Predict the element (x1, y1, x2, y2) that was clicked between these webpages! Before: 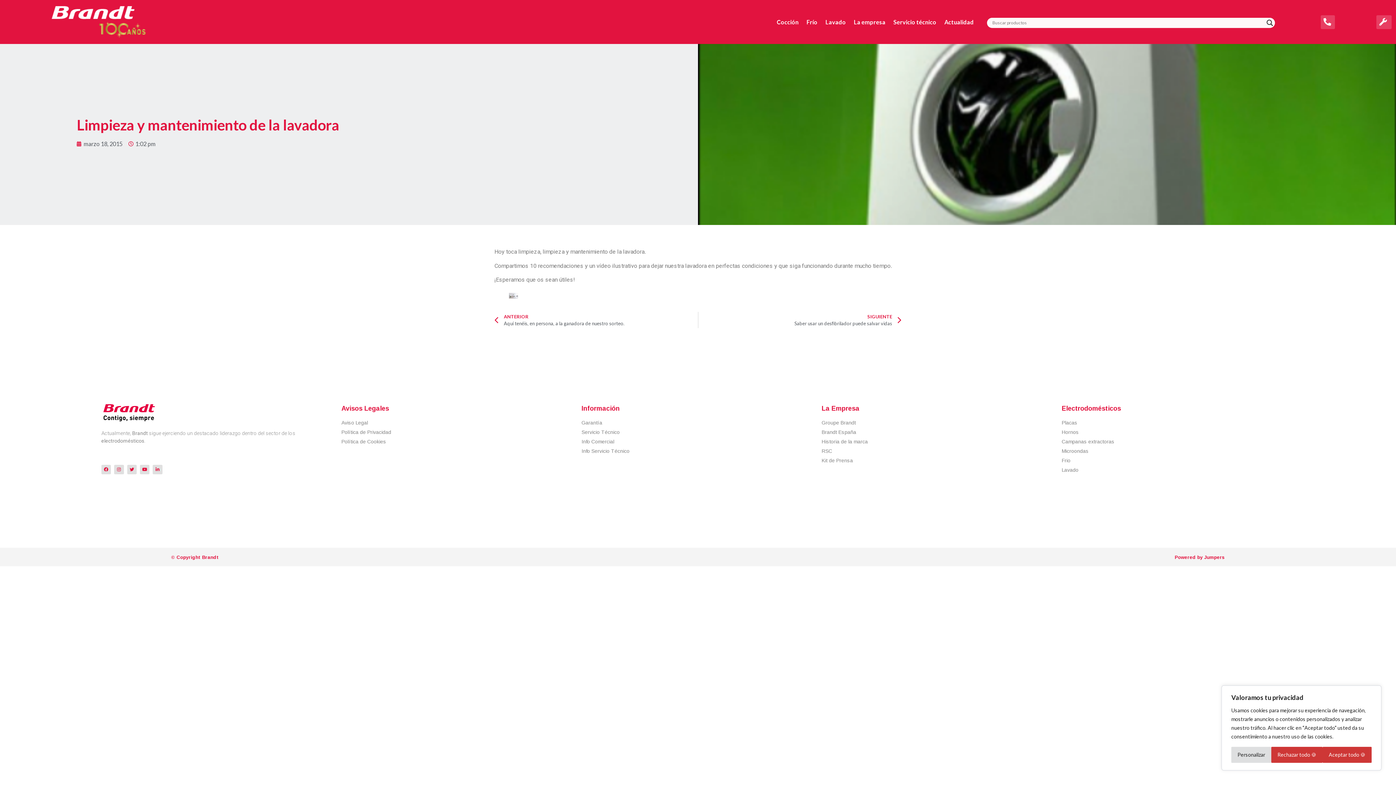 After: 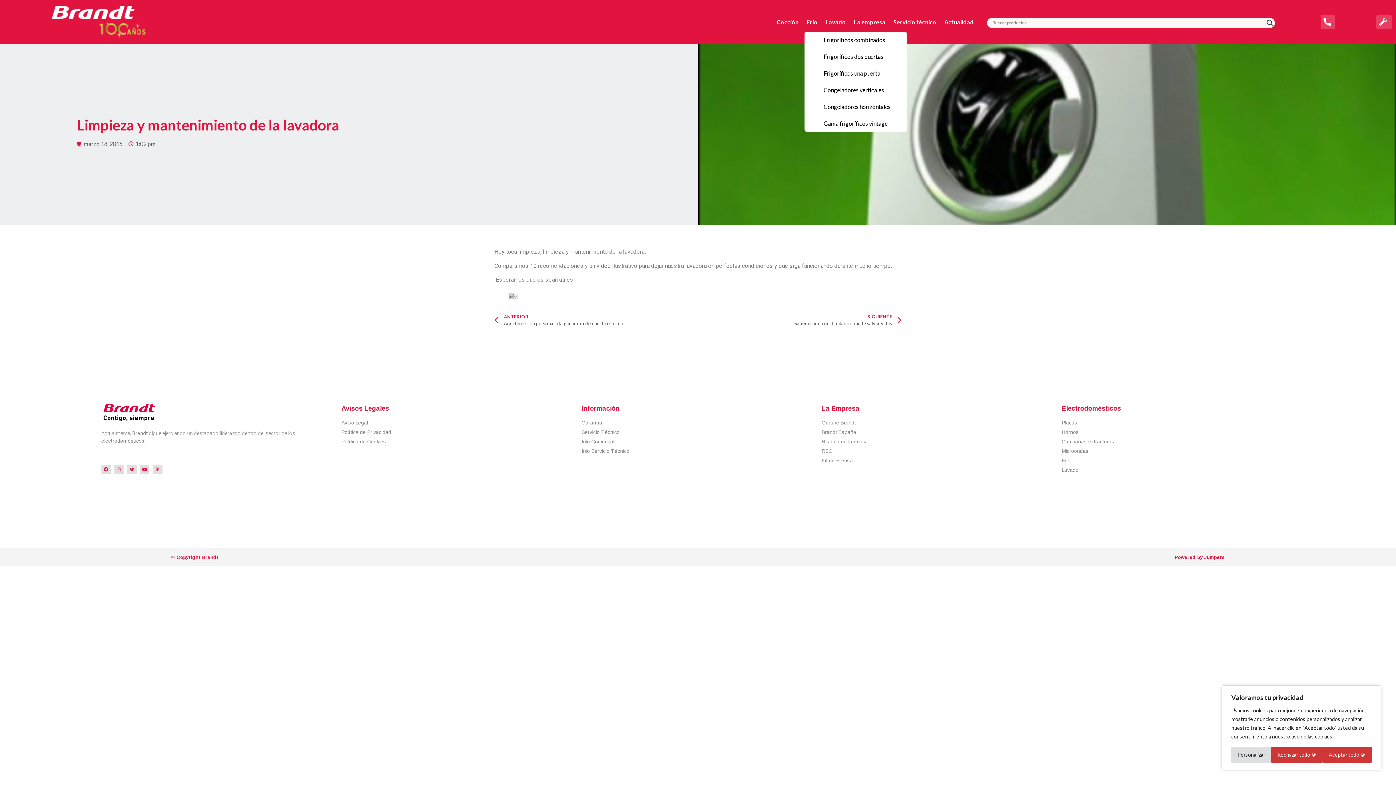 Action: bbox: (804, 13, 823, 30) label: Frío